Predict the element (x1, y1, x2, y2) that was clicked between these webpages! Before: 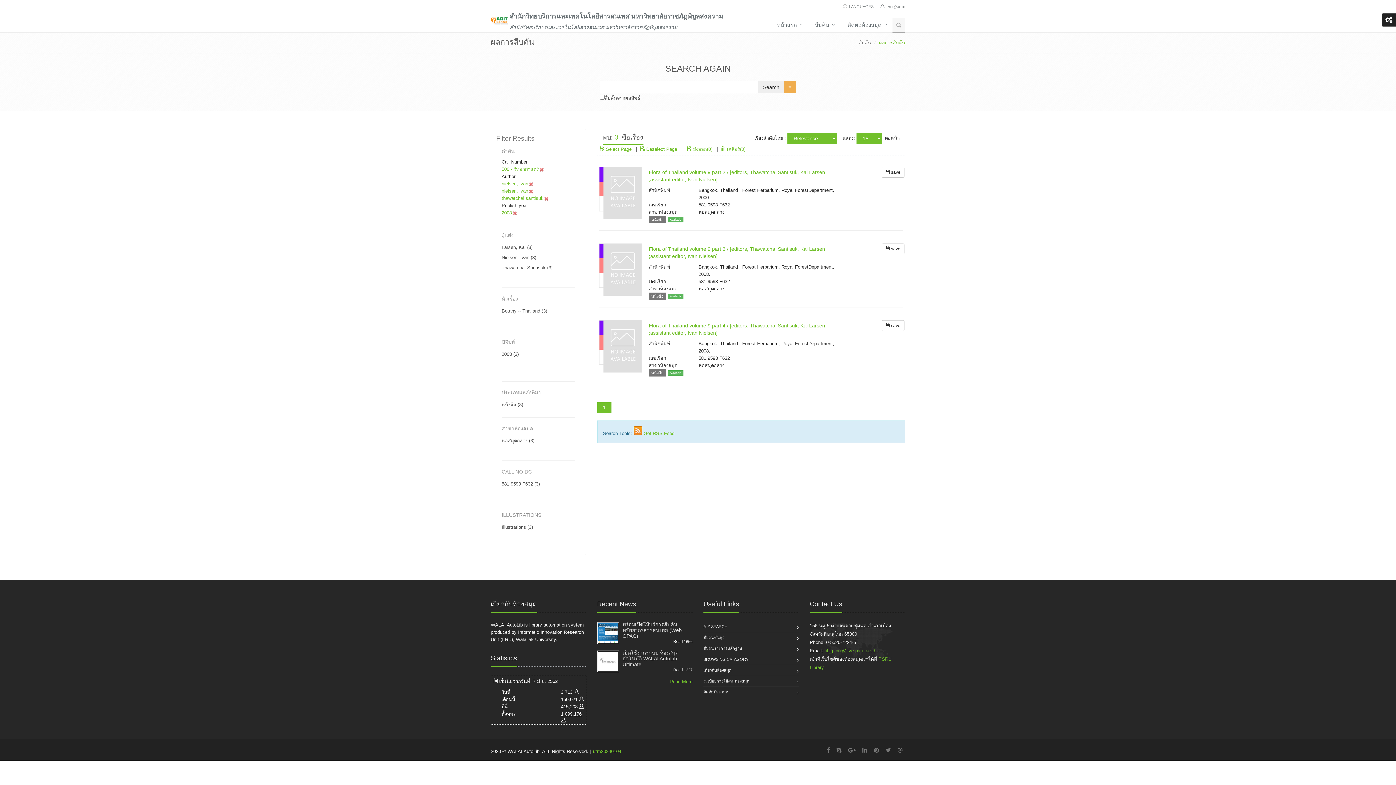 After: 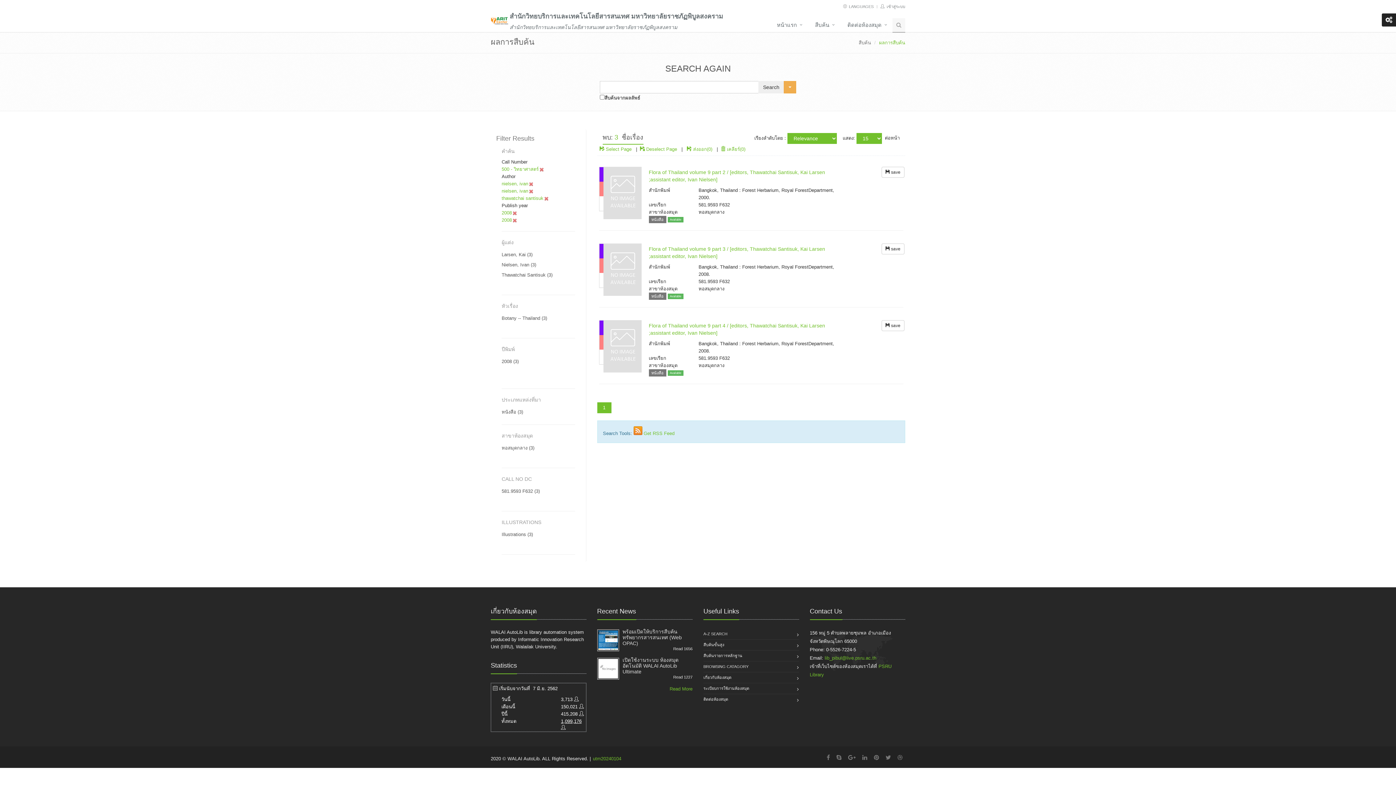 Action: label: 2008 (3) bbox: (501, 351, 518, 357)